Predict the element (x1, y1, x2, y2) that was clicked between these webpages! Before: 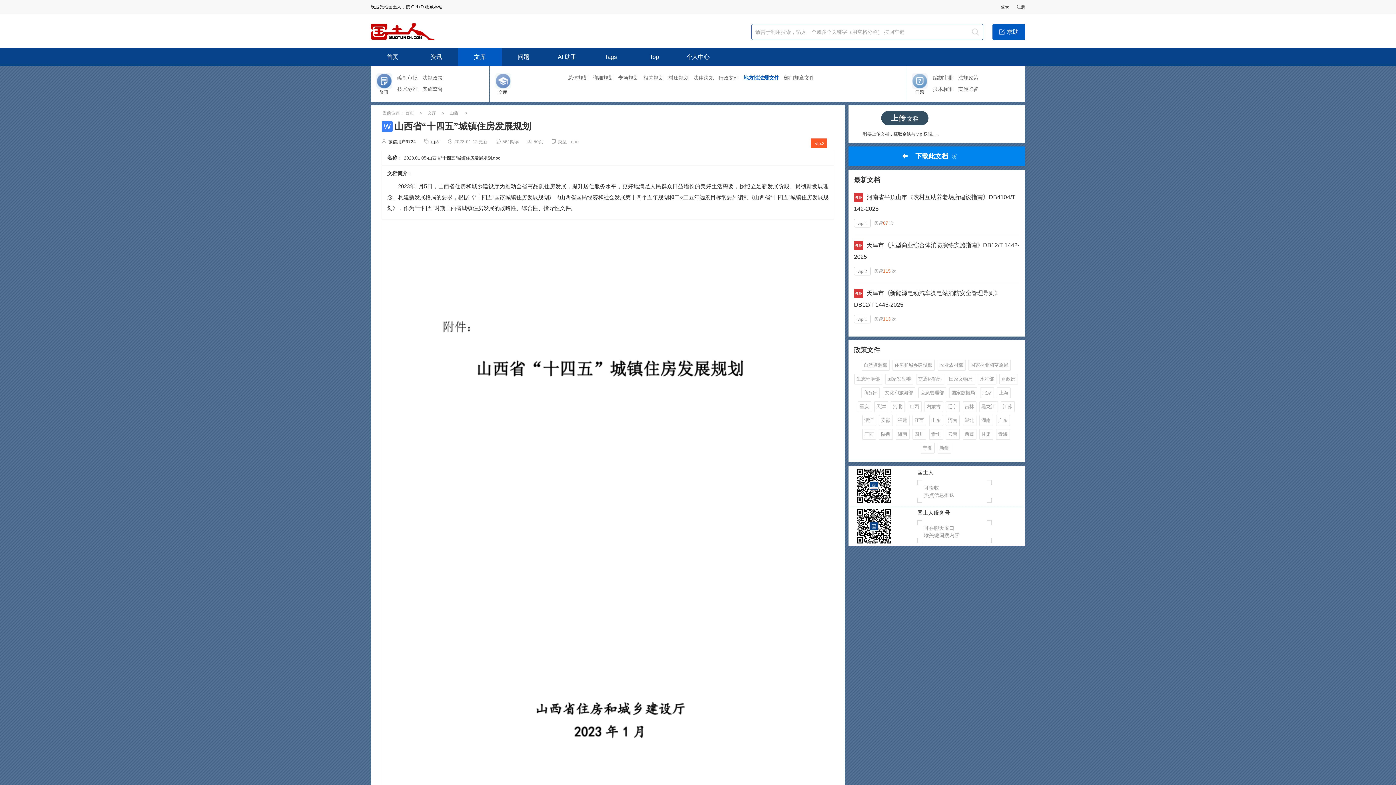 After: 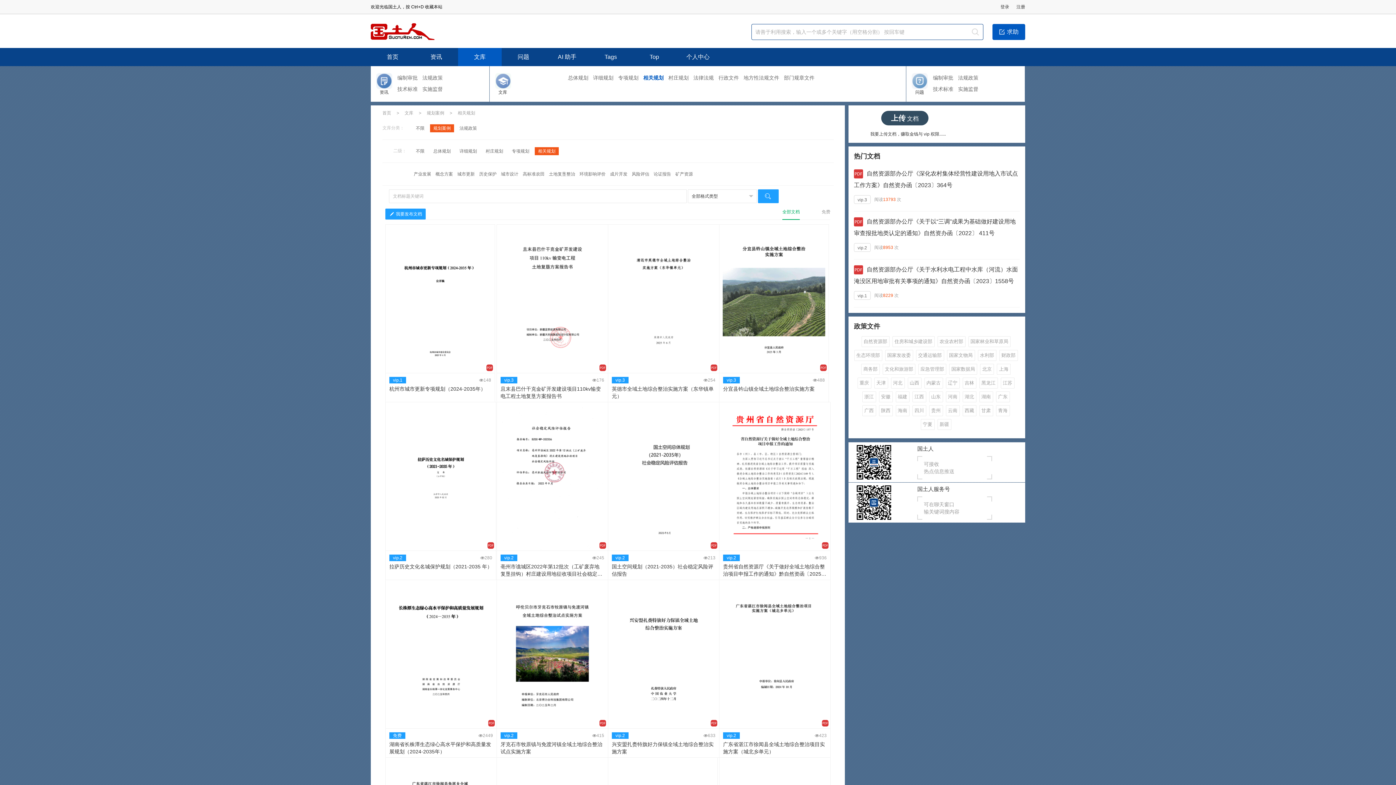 Action: bbox: (643, 74, 663, 81) label: 相关规划